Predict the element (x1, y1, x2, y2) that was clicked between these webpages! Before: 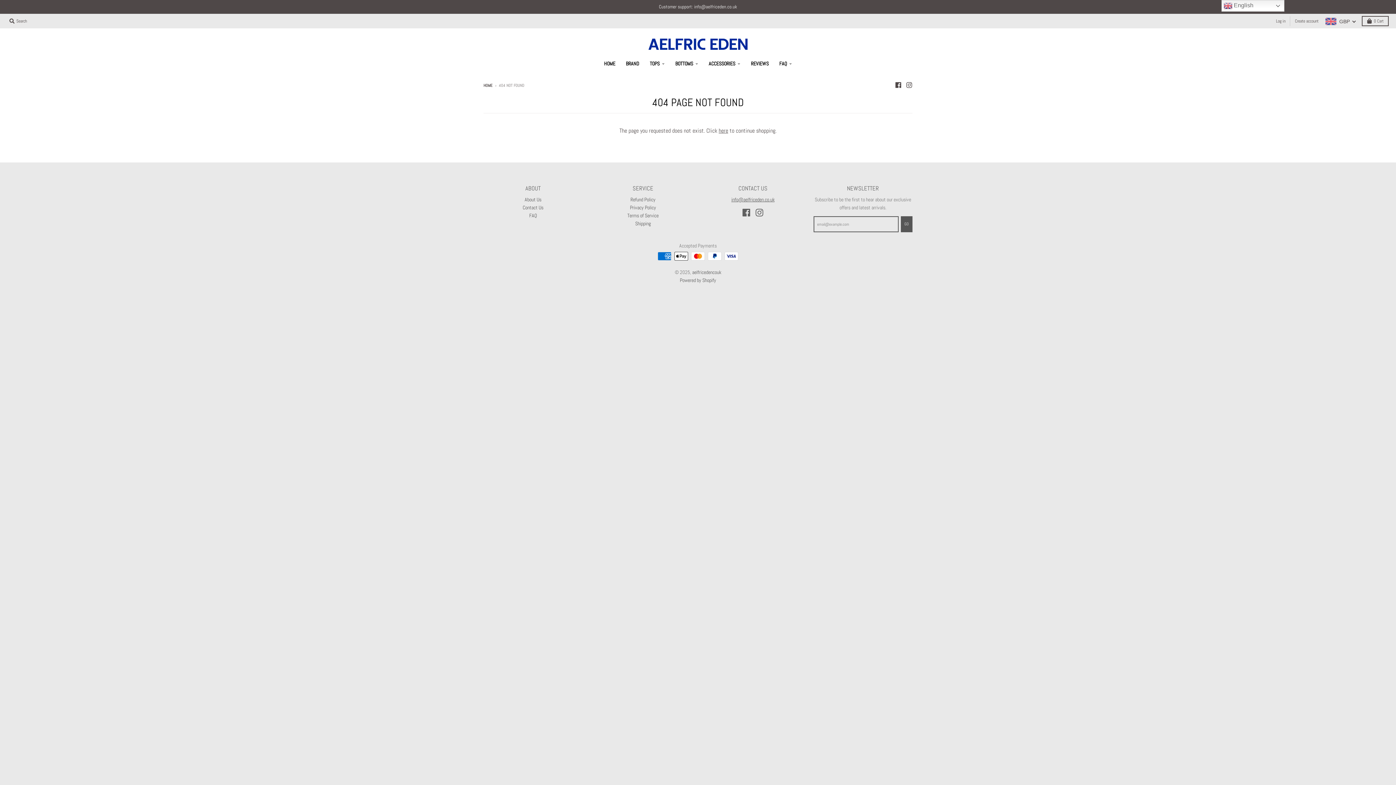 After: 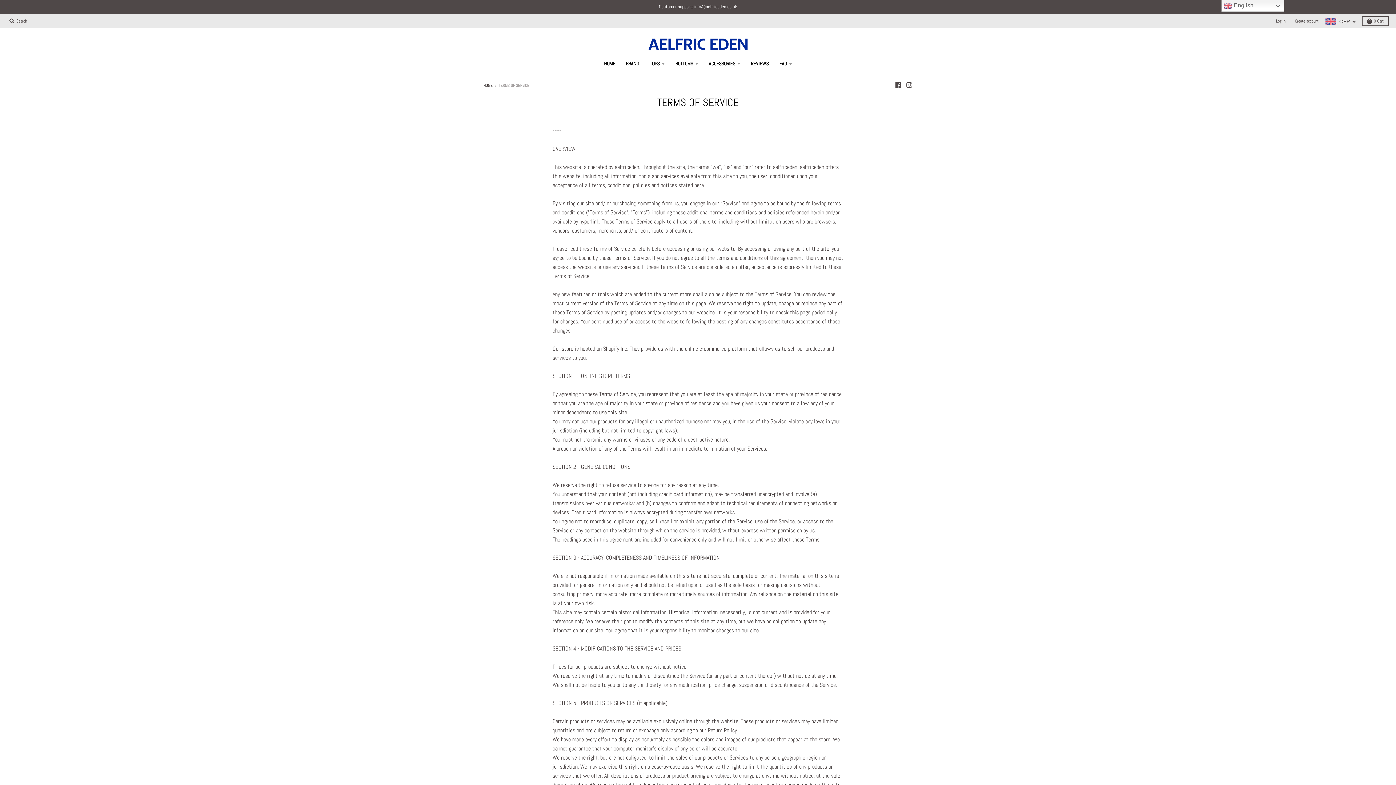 Action: label: Terms of Service bbox: (627, 212, 658, 218)